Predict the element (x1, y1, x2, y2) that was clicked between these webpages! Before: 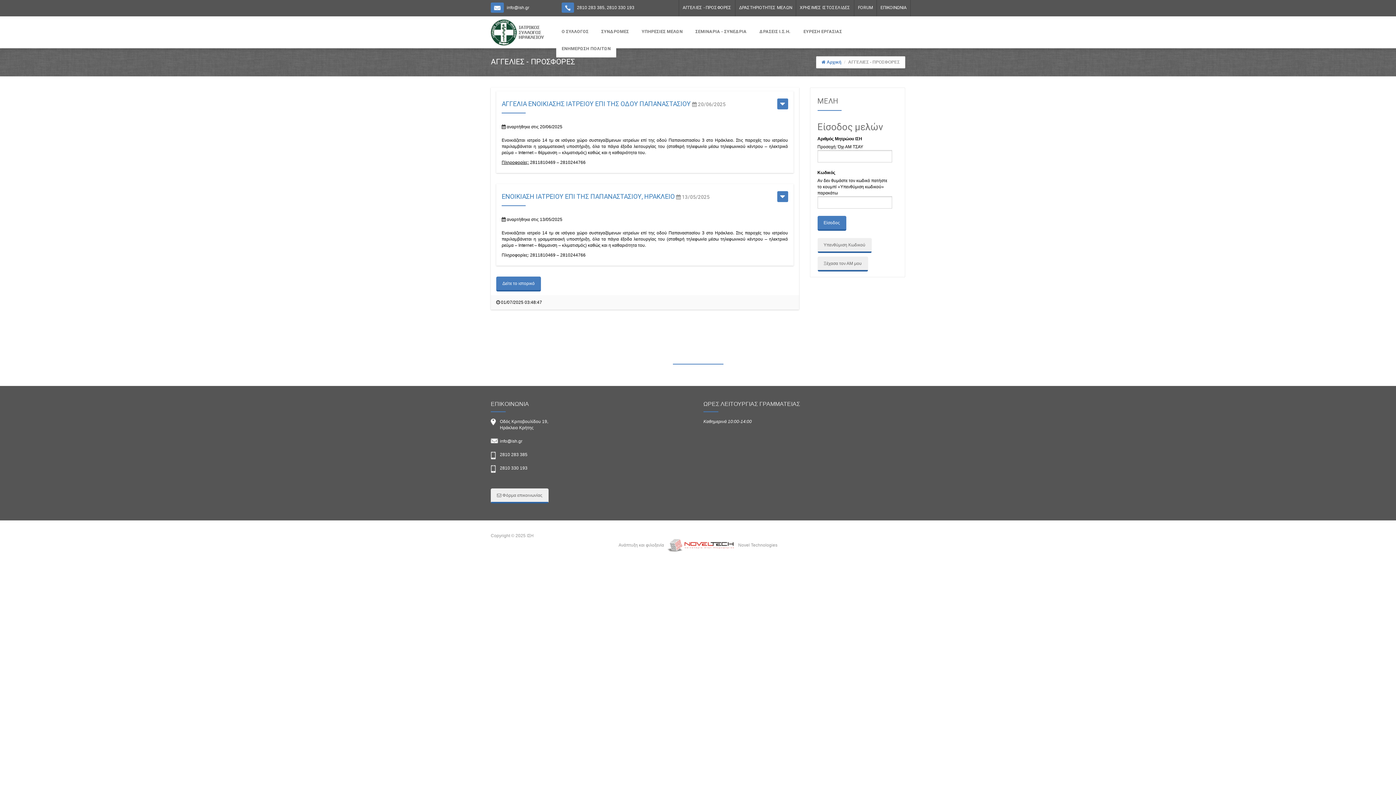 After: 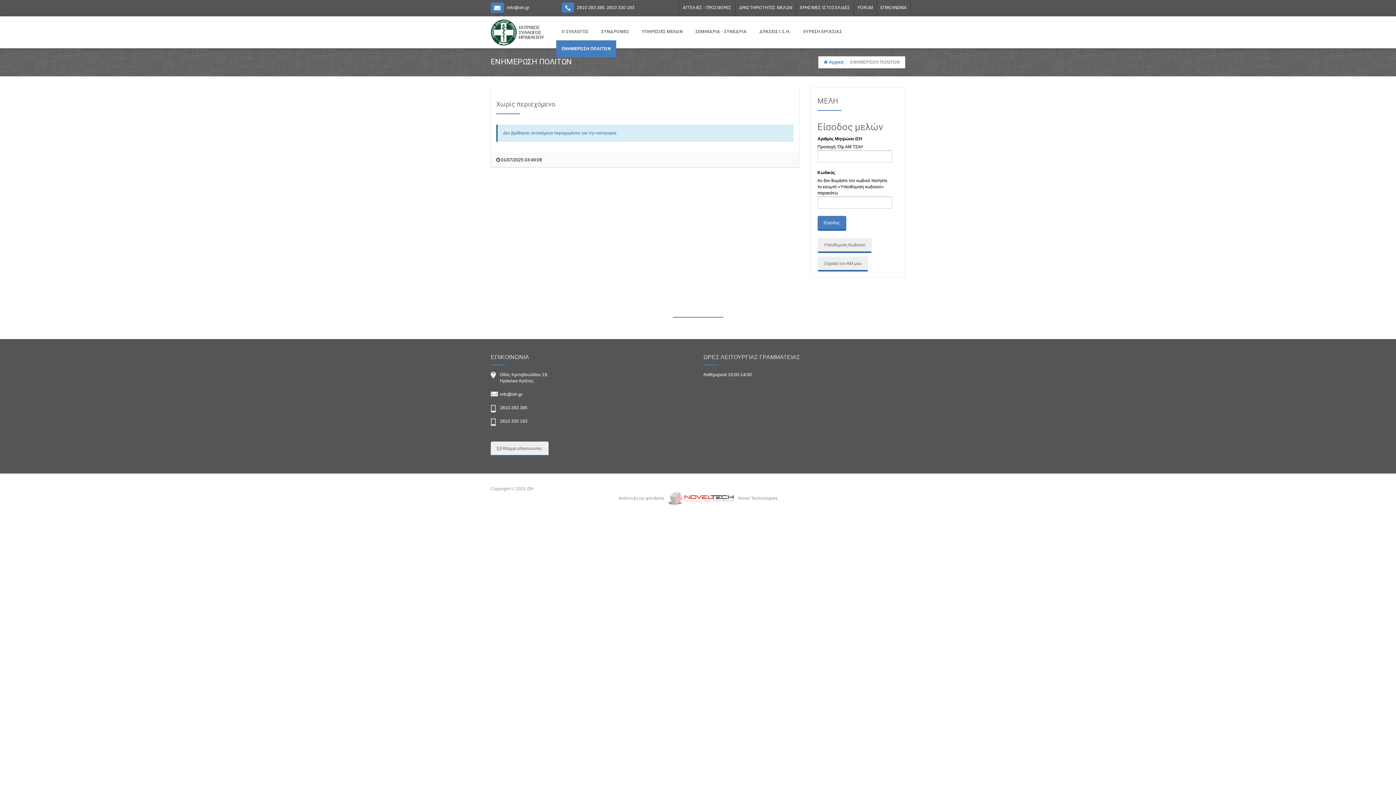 Action: bbox: (556, 40, 616, 57) label: ΕΝΗΜΕΡΩΣΗ ΠΟΛΙΤΩΝ